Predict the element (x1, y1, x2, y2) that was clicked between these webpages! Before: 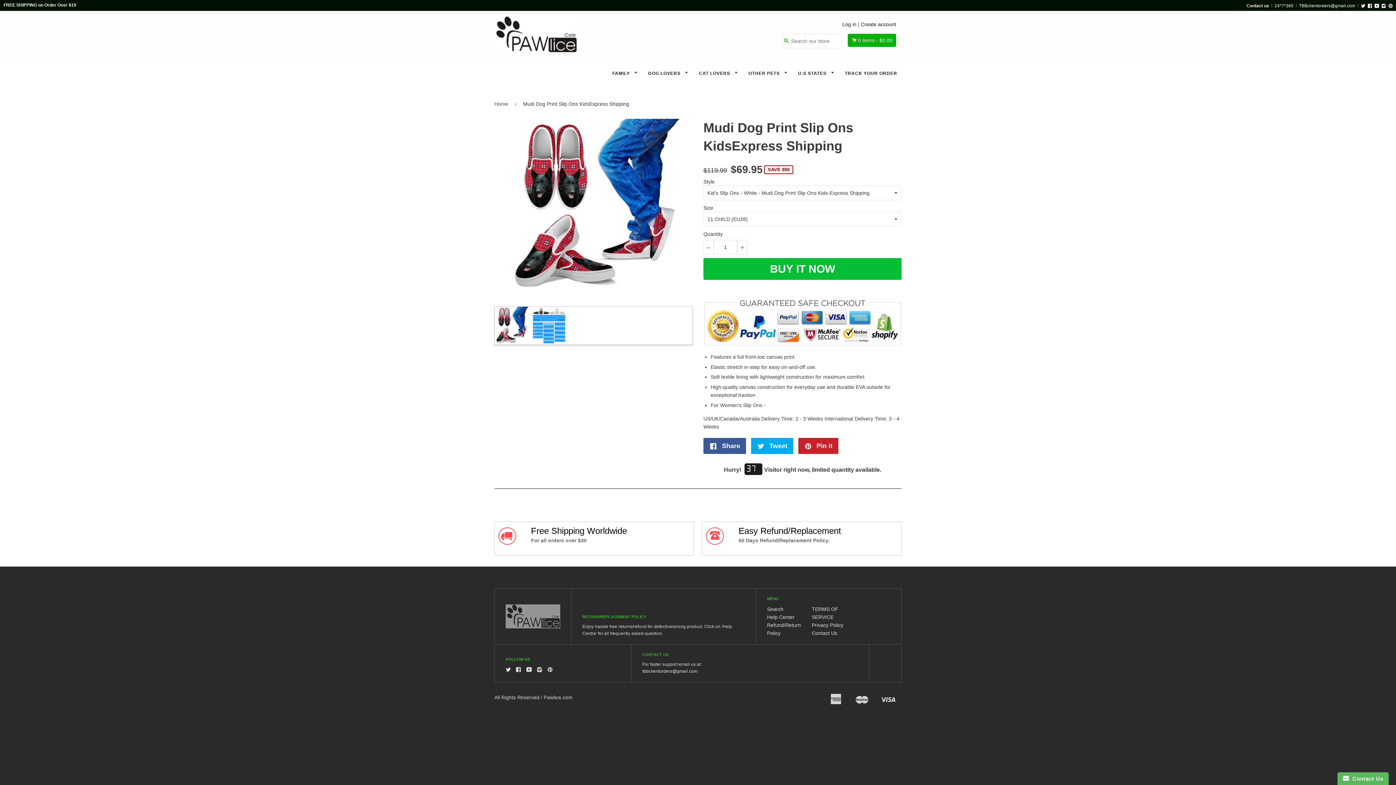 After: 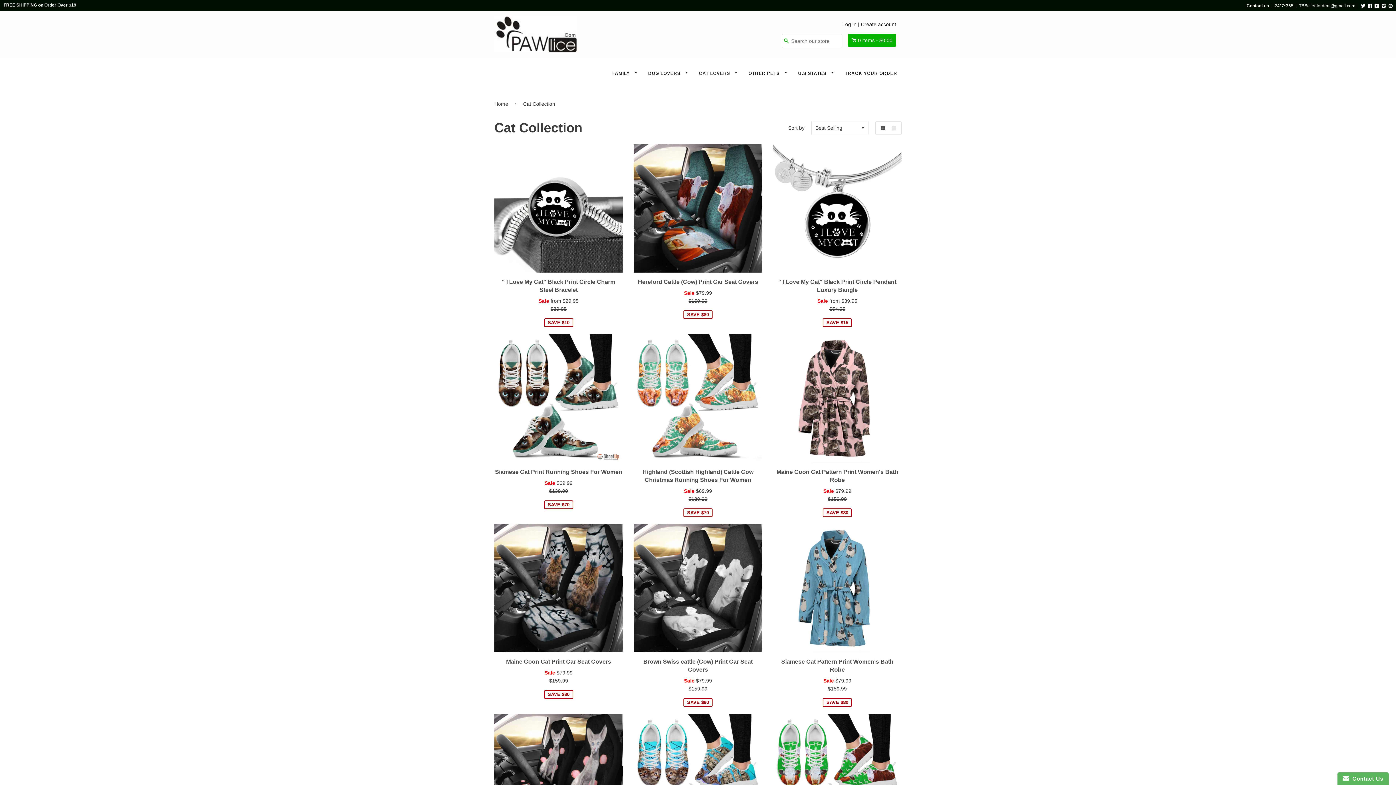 Action: label: CAT LOVERS  bbox: (694, 70, 742, 77)